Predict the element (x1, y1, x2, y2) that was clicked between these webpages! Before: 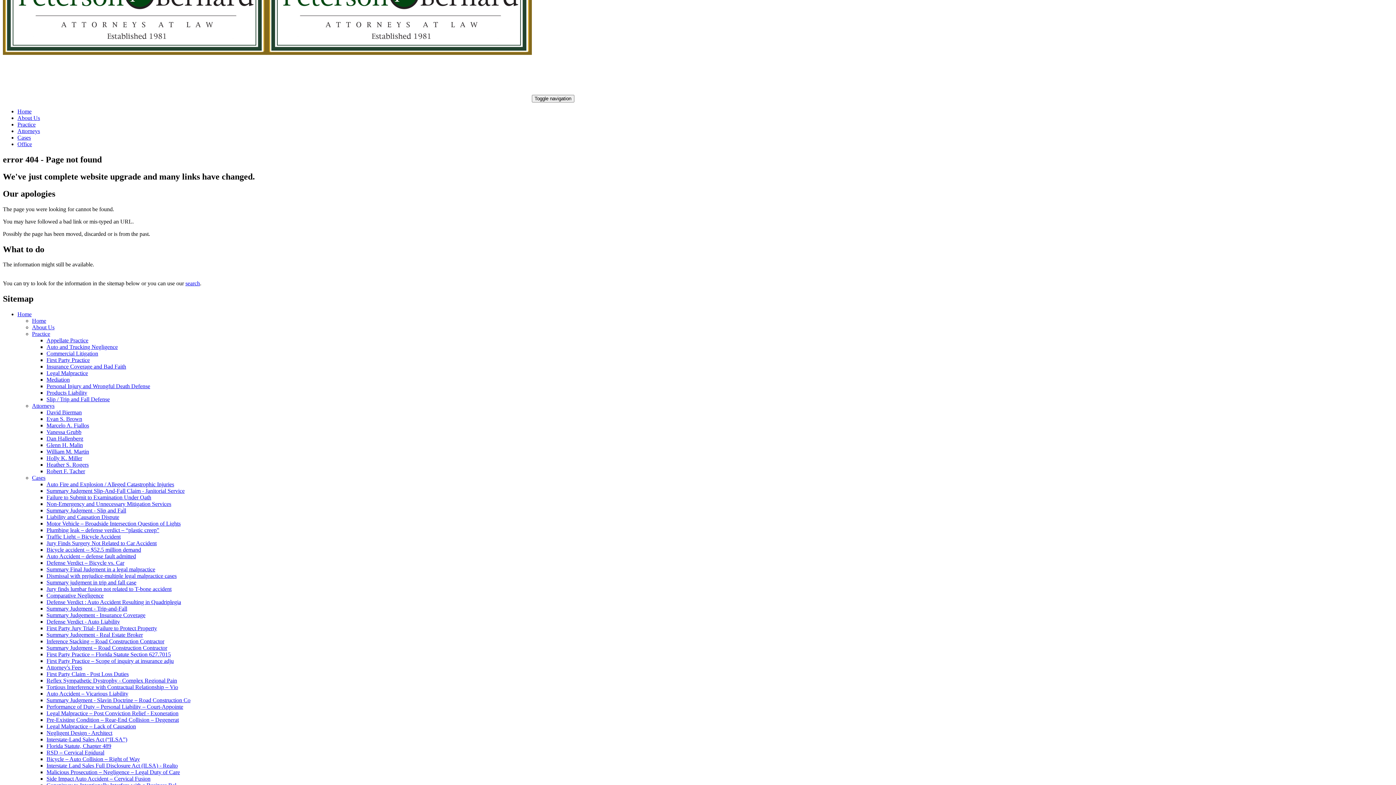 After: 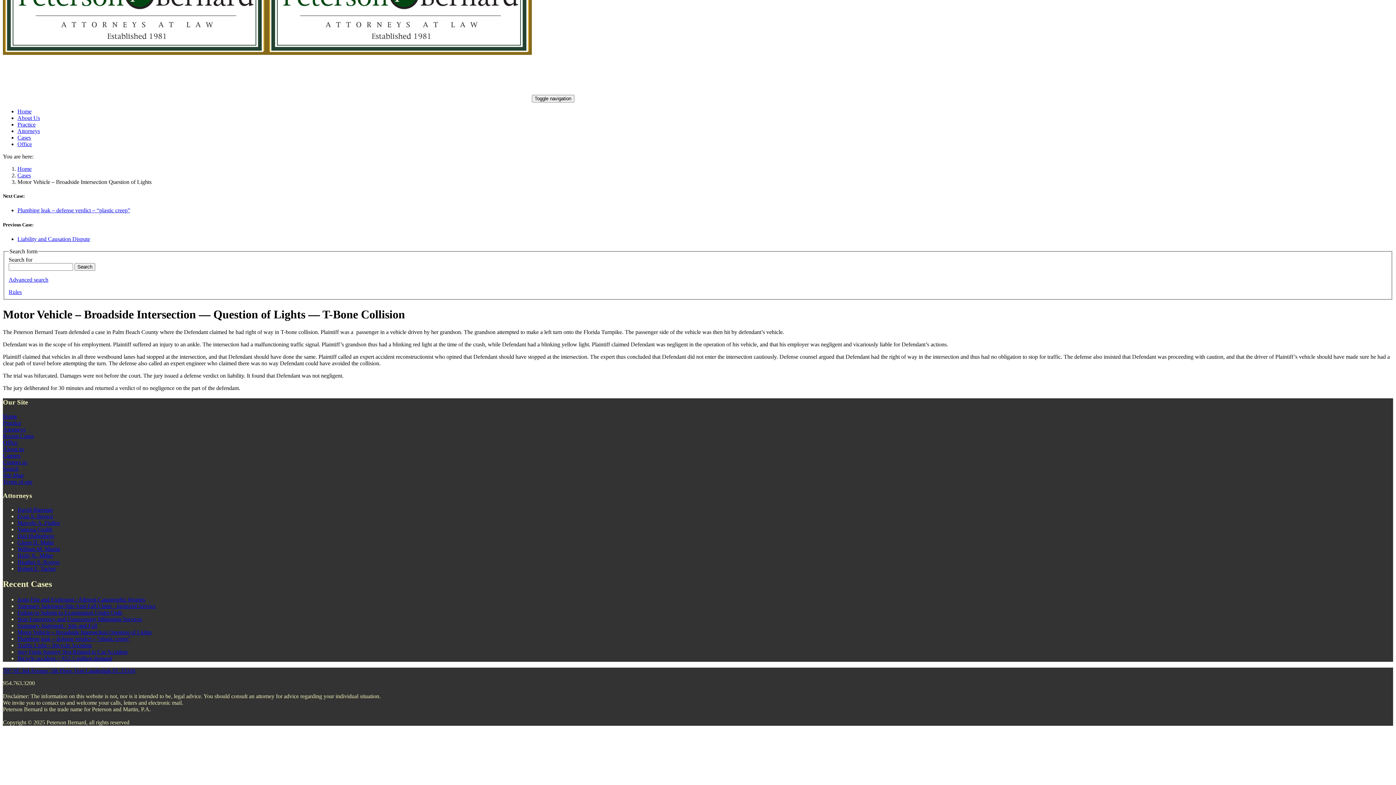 Action: bbox: (46, 520, 180, 527) label: Motor Vehicle – Broadside Intersection Question of Lights